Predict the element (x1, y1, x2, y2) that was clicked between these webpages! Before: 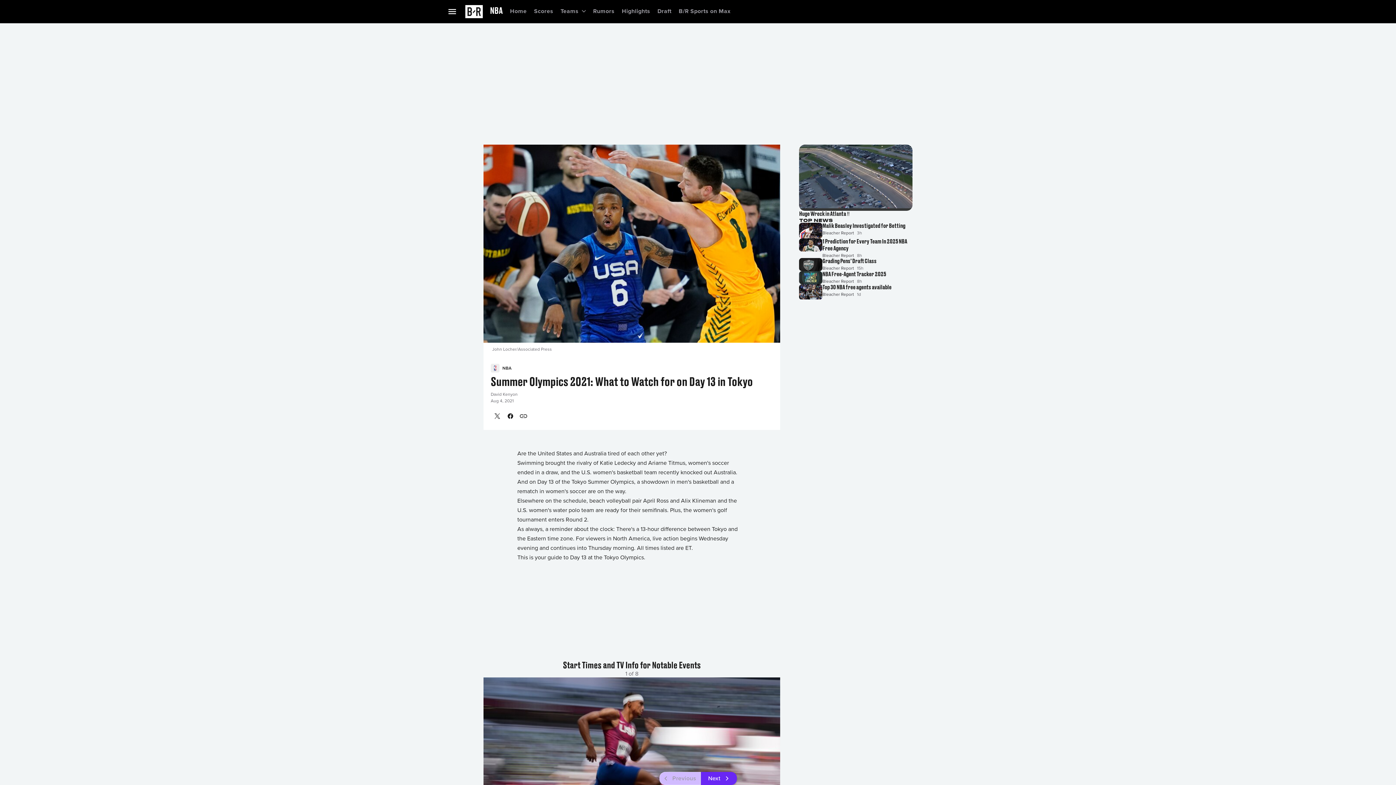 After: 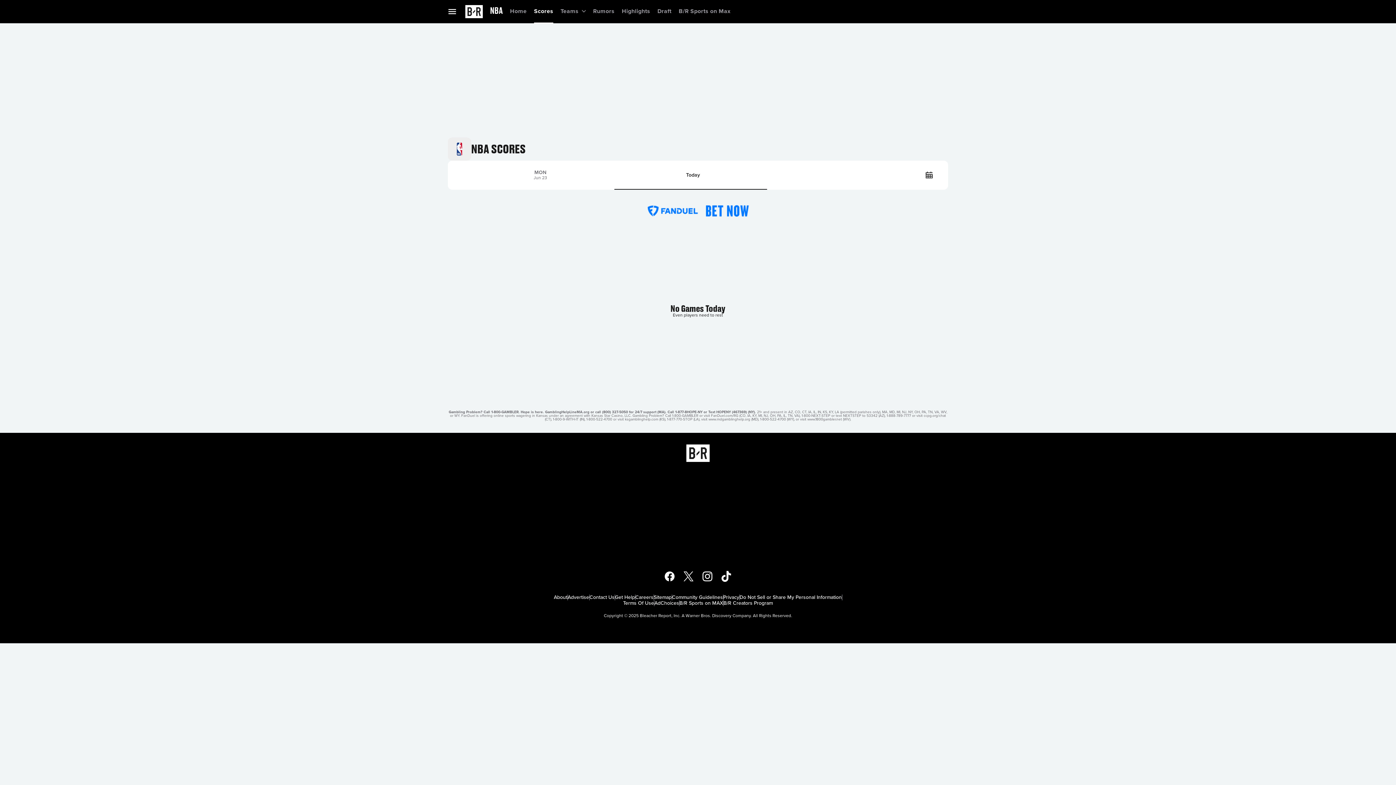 Action: label: Scores bbox: (530, 0, 557, 23)